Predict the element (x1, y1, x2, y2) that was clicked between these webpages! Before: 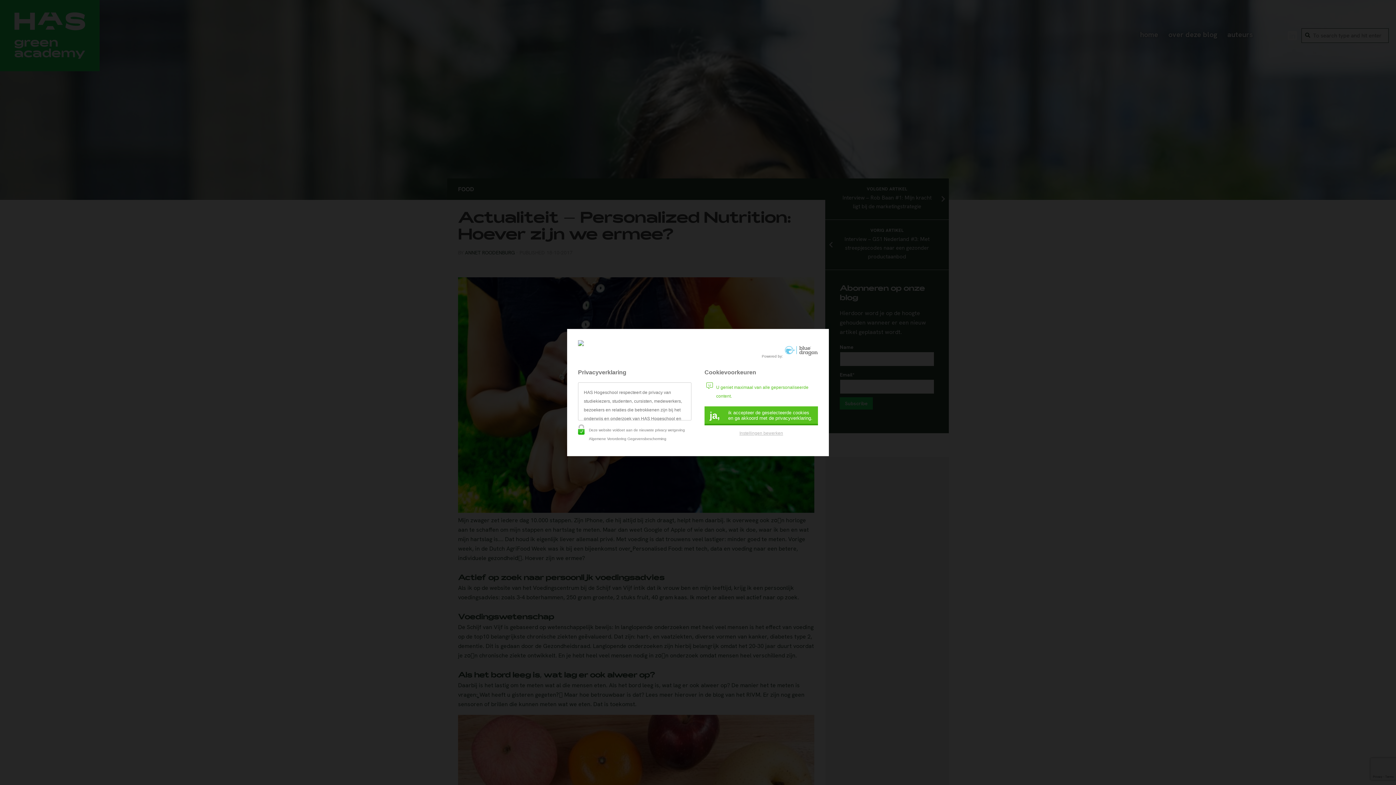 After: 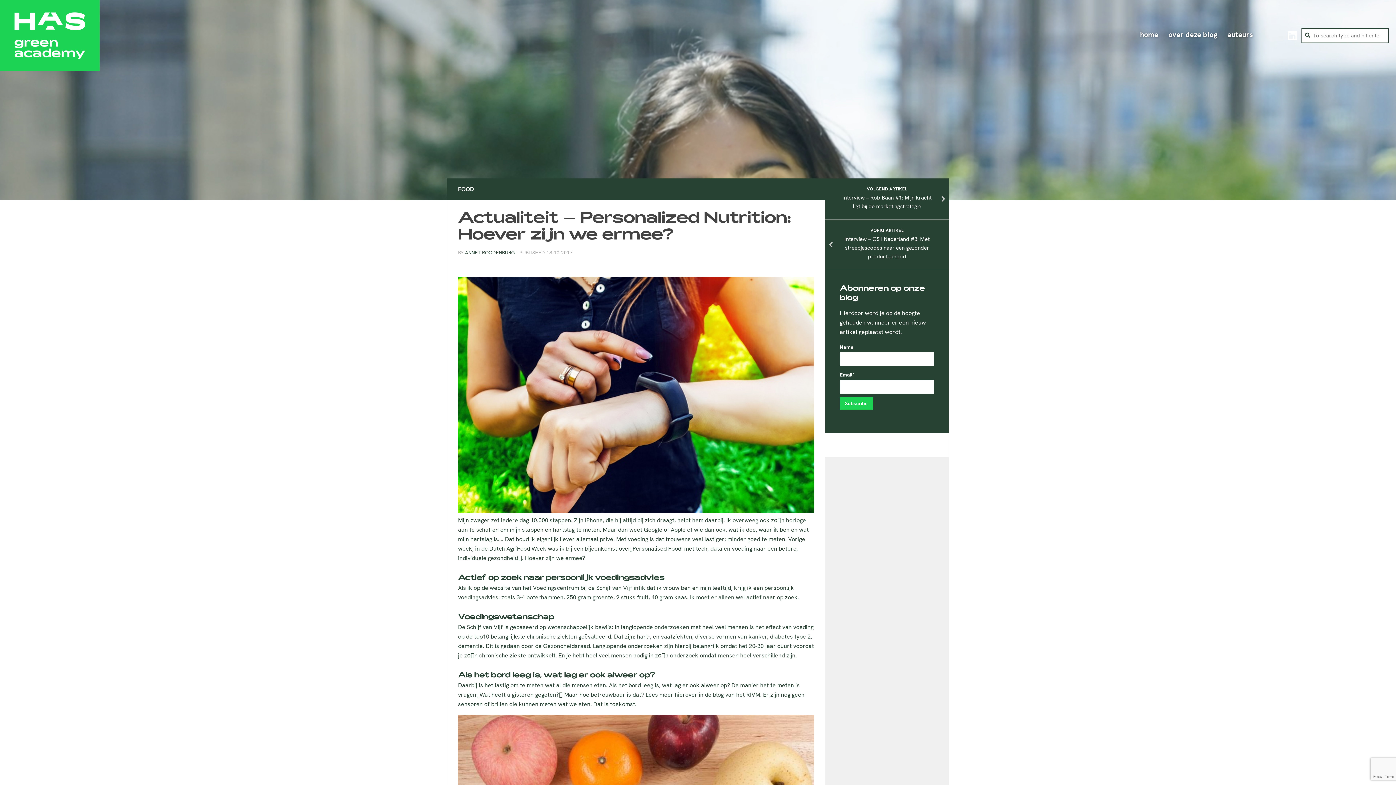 Action: bbox: (704, 406, 818, 425) label: ja,
ik accepteer de geselecteerde cookies en ga akkoord met de privacyverklaring.